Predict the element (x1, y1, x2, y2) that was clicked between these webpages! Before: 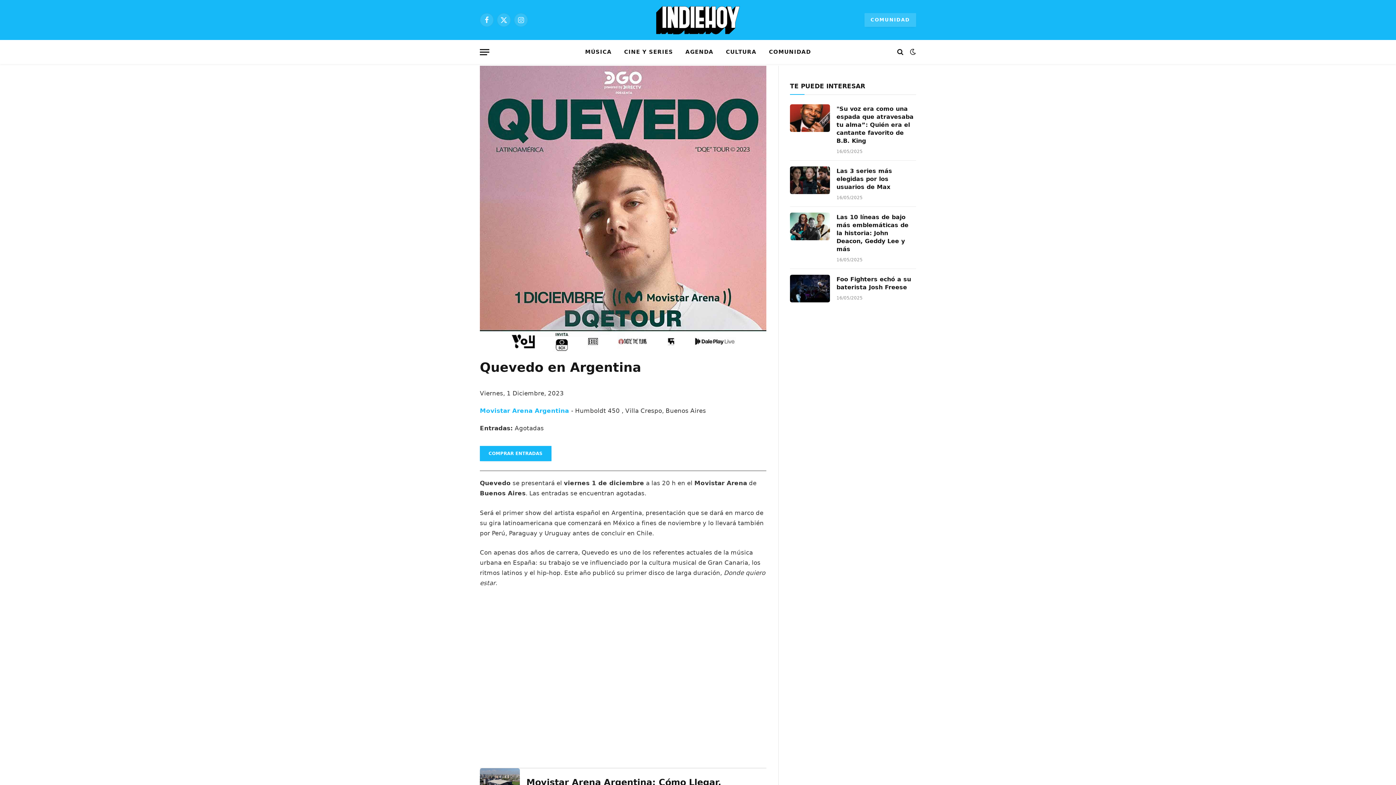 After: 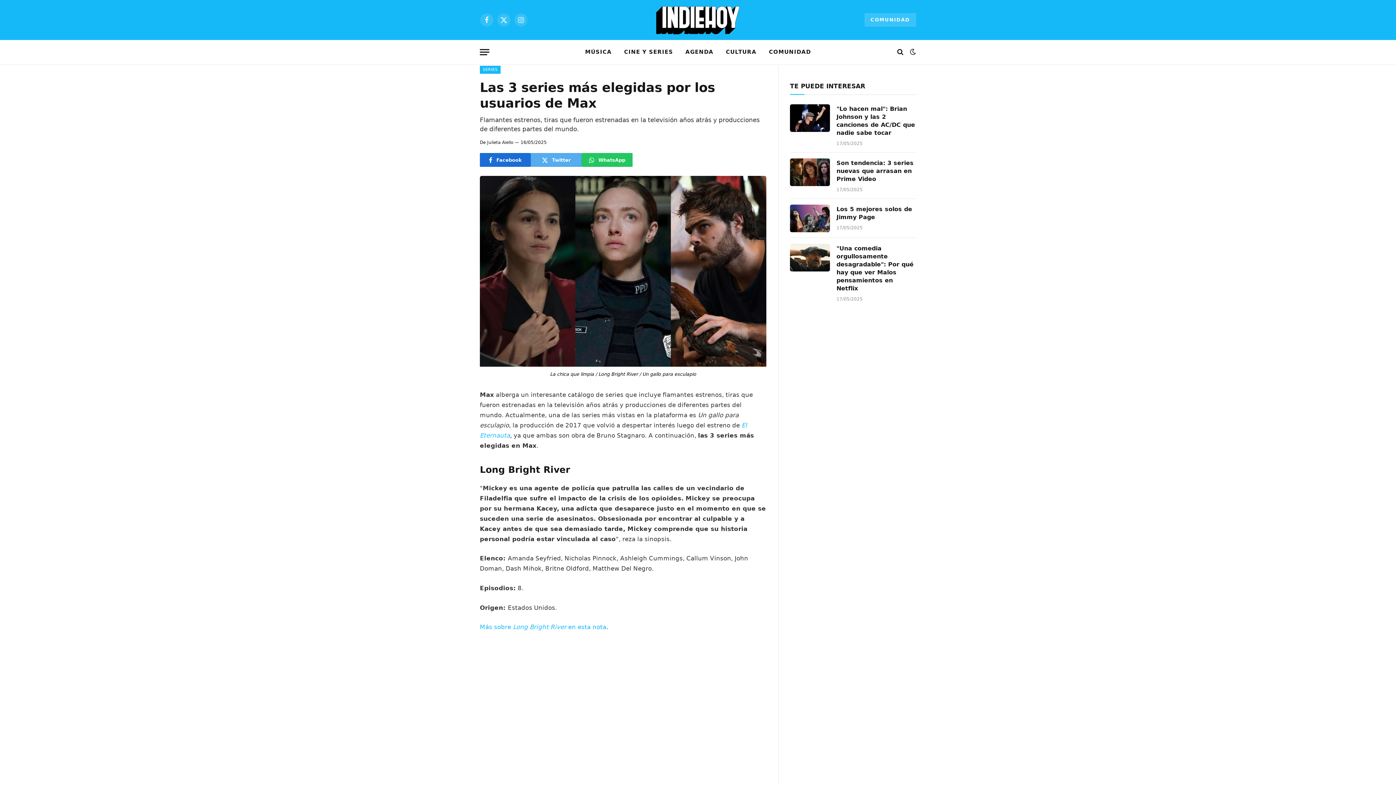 Action: bbox: (790, 166, 830, 194)